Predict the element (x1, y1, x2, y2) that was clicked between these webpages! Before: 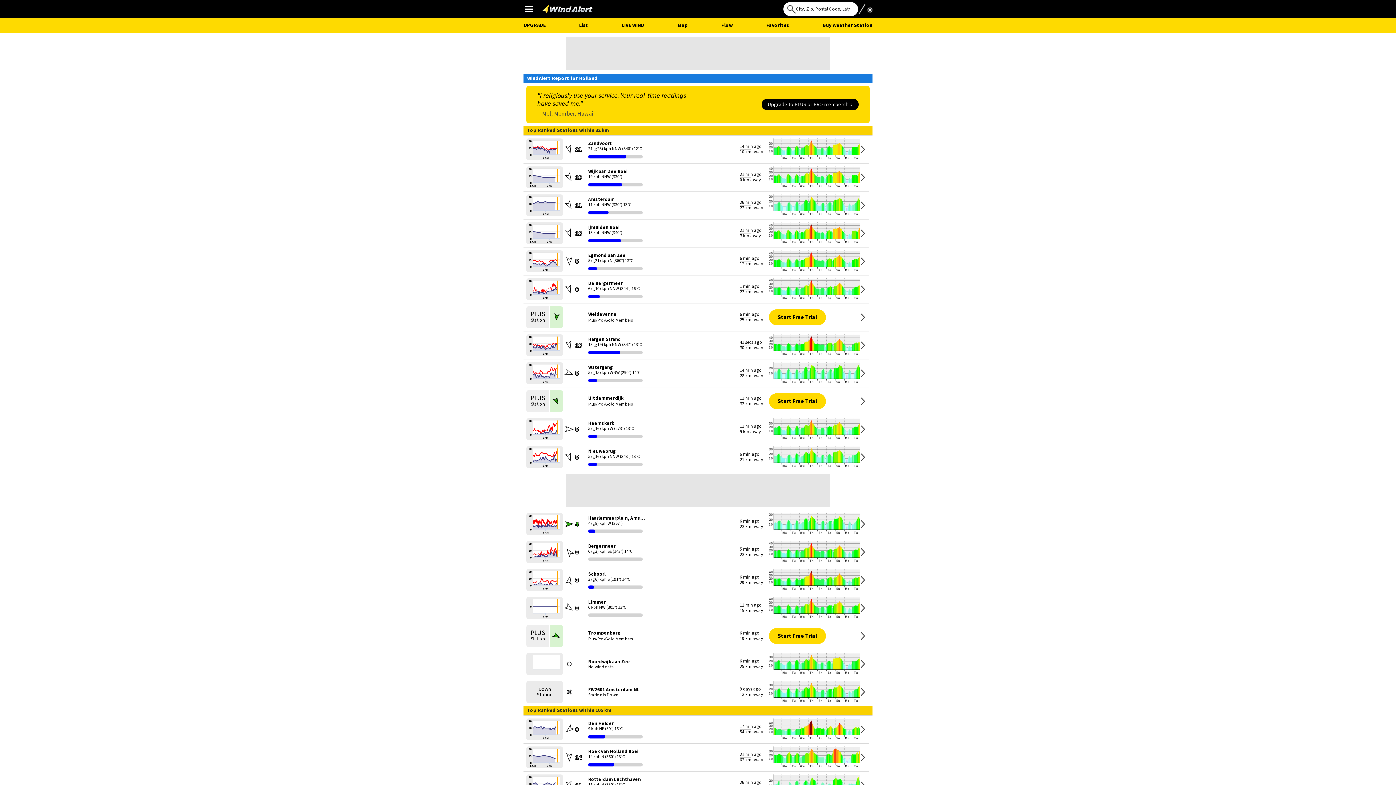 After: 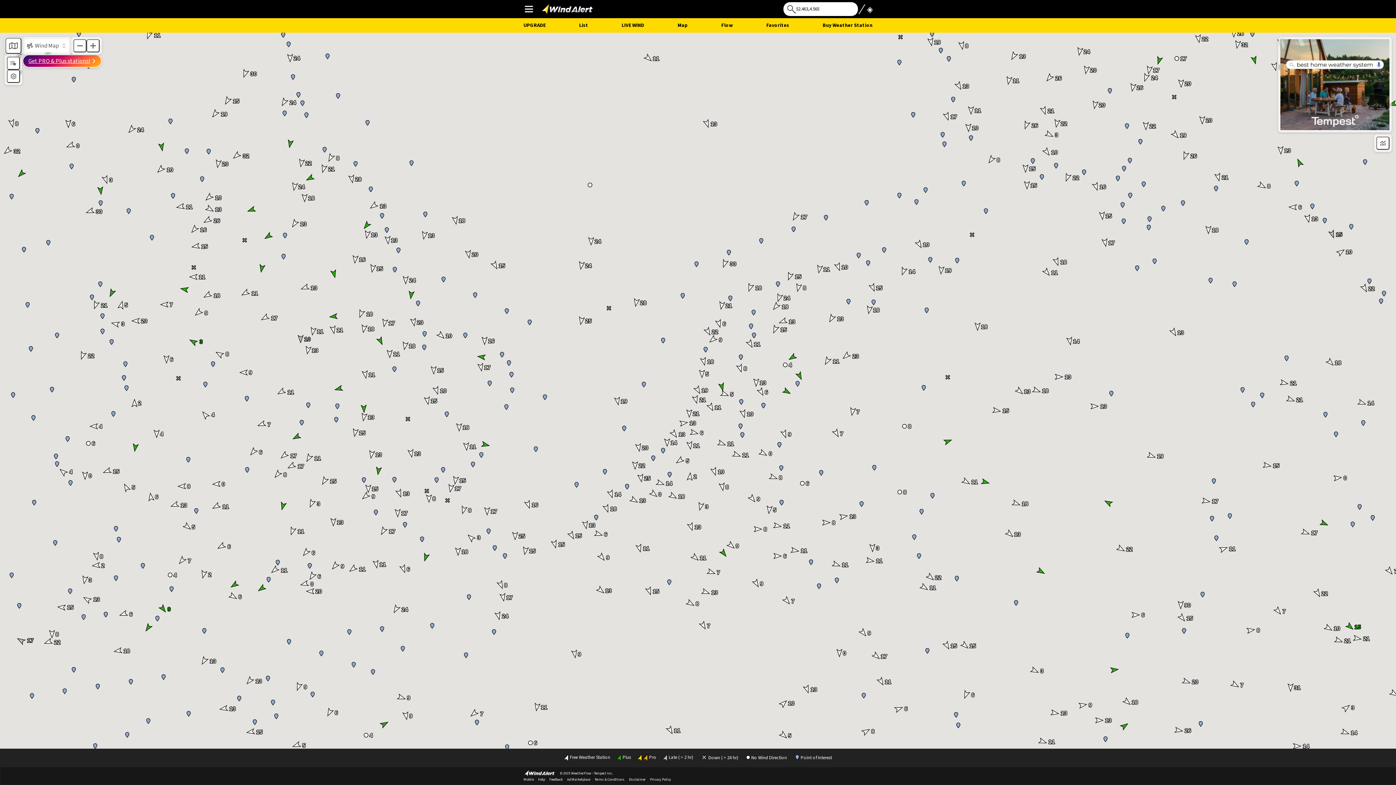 Action: label: Map bbox: (677, 21, 688, 29)